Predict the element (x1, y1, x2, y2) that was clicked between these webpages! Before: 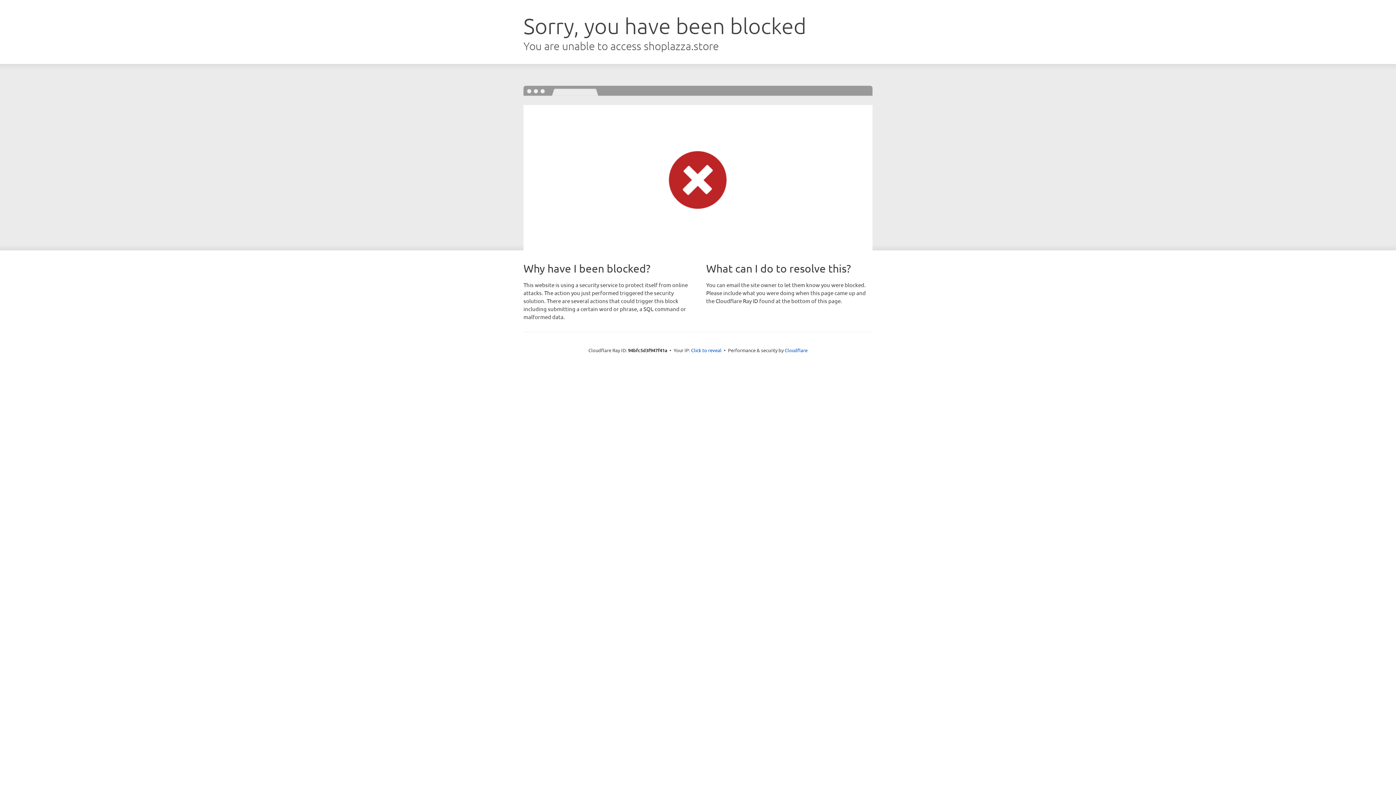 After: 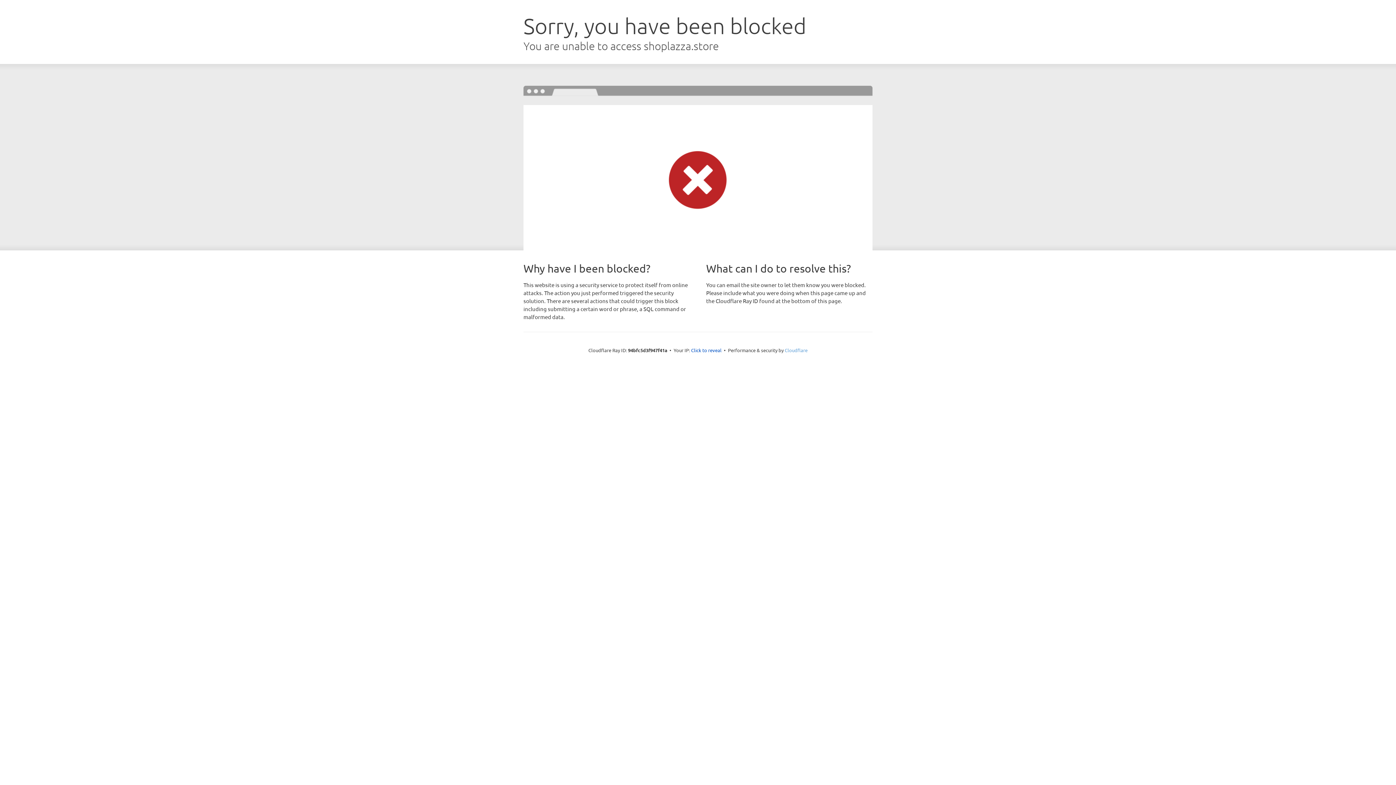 Action: label: Cloudflare bbox: (784, 347, 807, 353)